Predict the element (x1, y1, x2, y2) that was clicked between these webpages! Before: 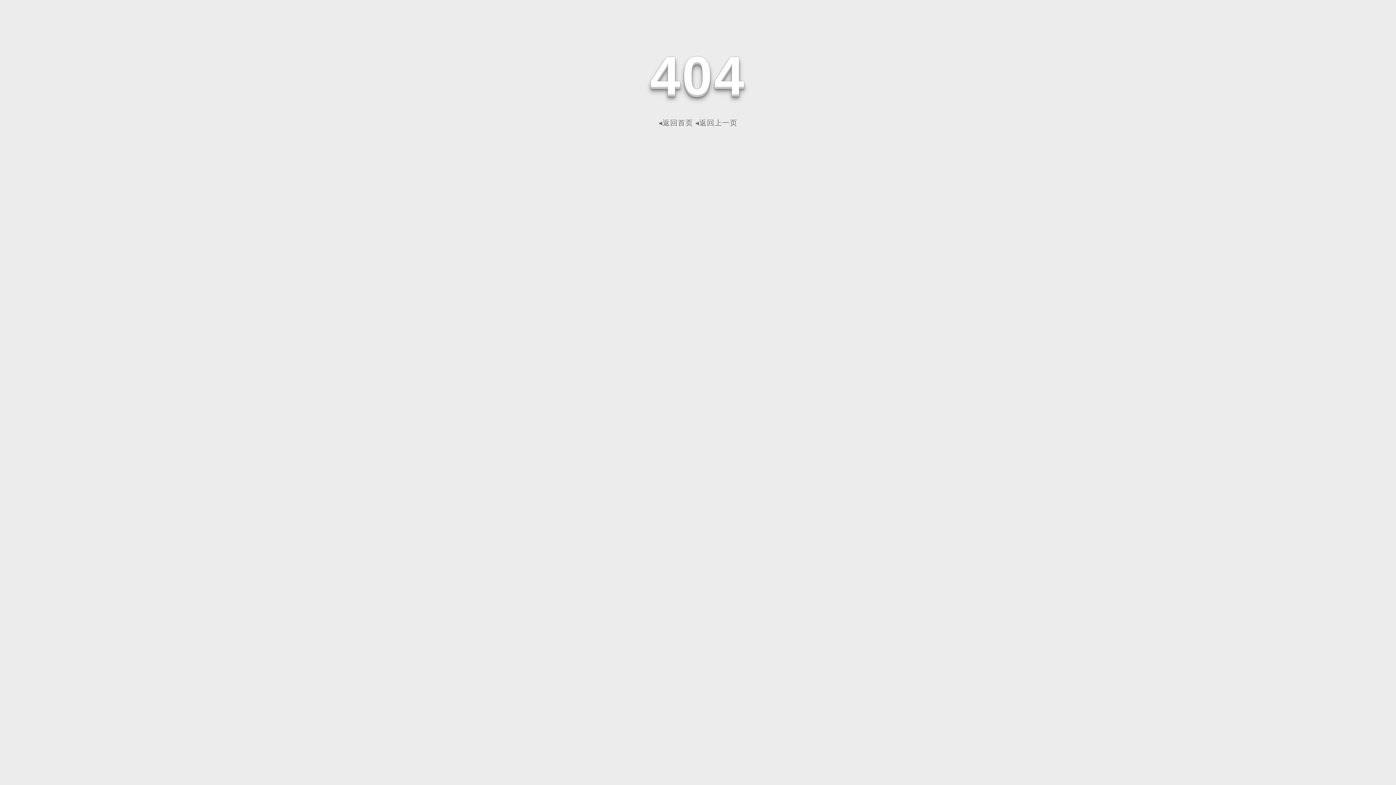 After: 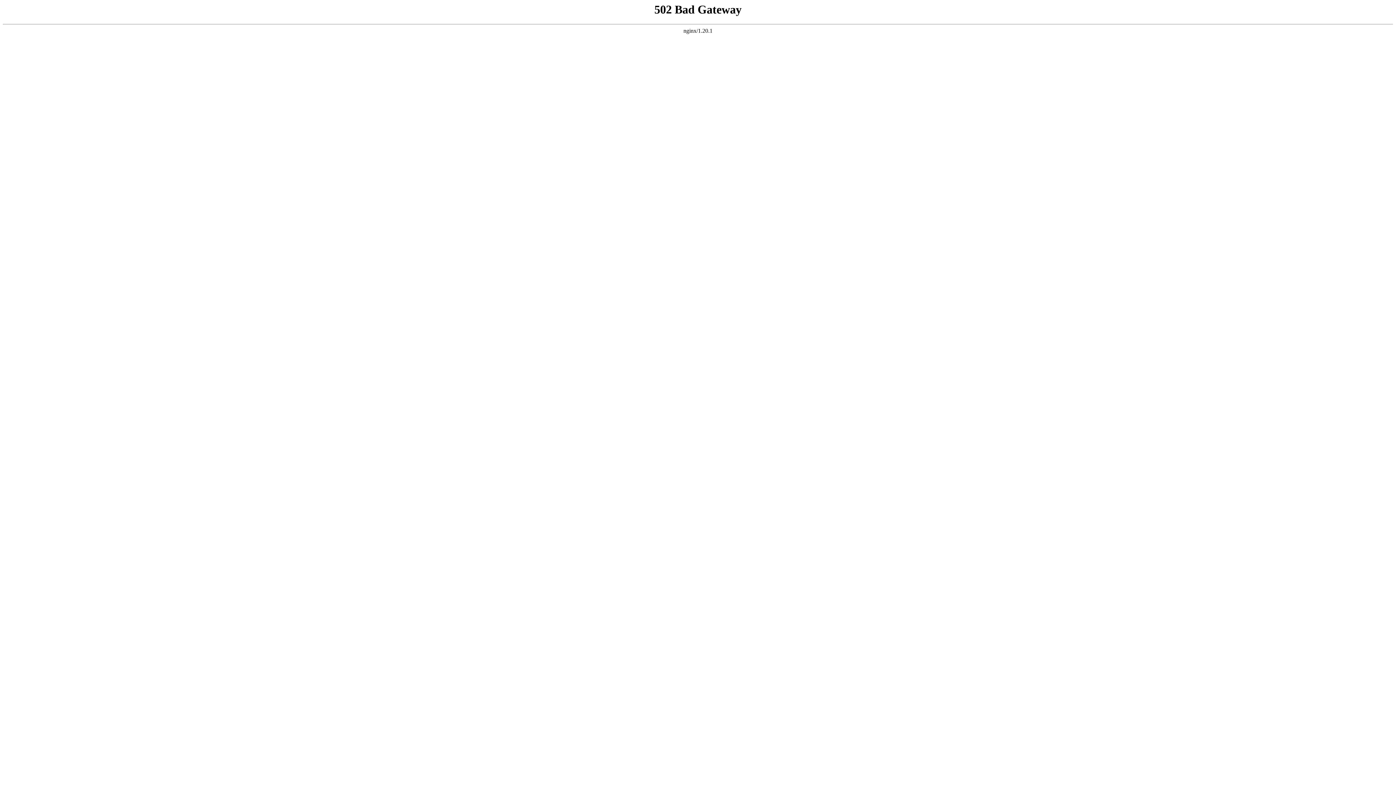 Action: bbox: (658, 118, 693, 126) label: ◂返回首页